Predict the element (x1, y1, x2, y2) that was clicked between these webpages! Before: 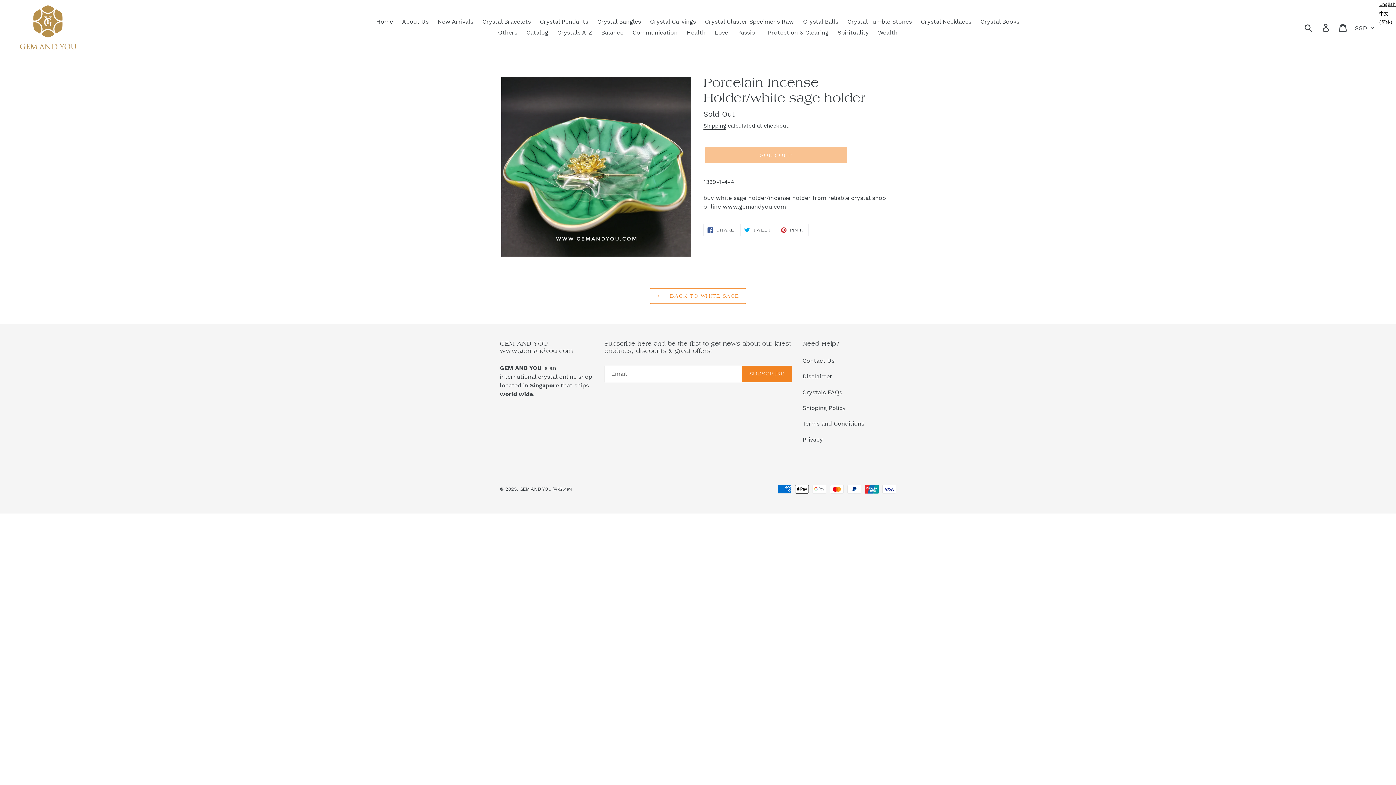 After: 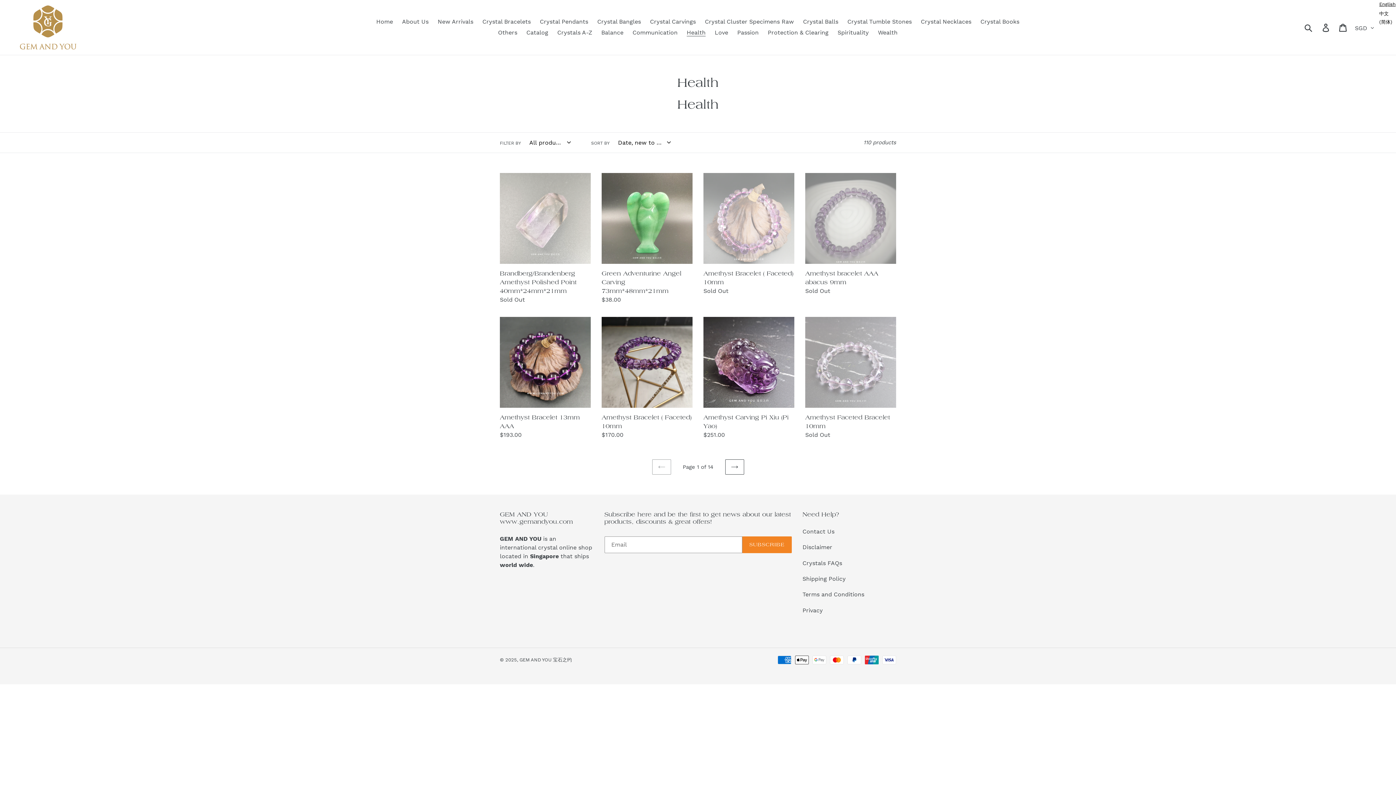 Action: label: Health bbox: (683, 27, 709, 38)